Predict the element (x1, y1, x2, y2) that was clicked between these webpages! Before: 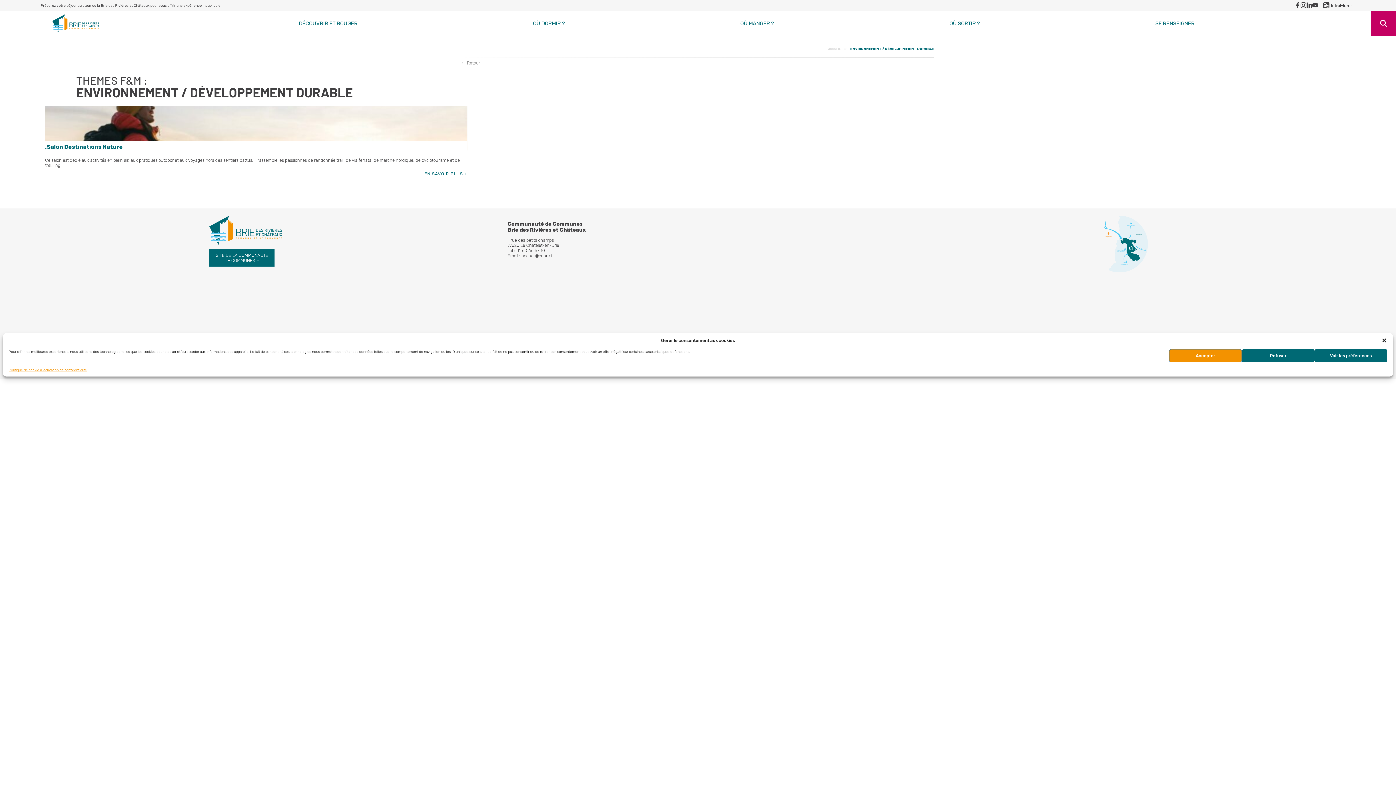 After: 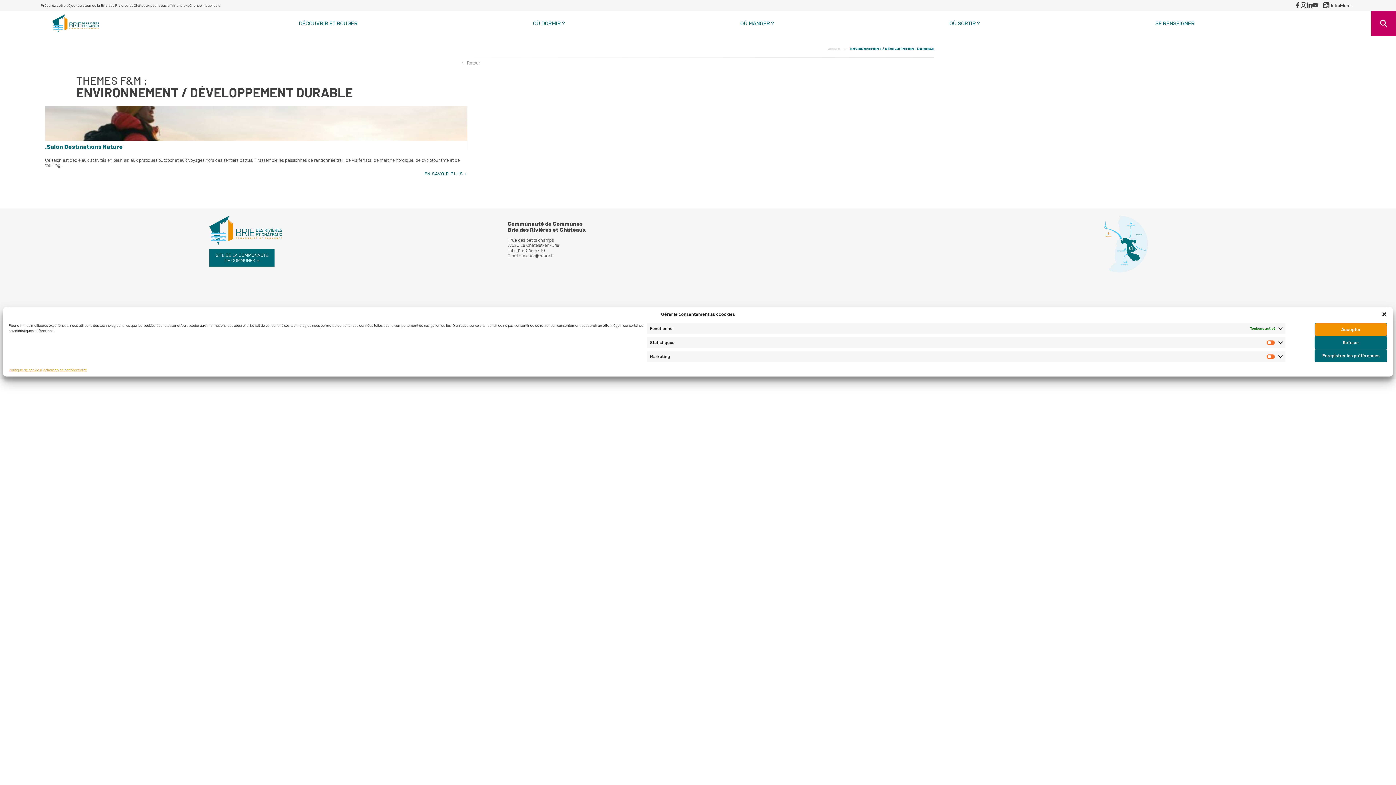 Action: bbox: (1314, 349, 1387, 362) label: Voir les préférences